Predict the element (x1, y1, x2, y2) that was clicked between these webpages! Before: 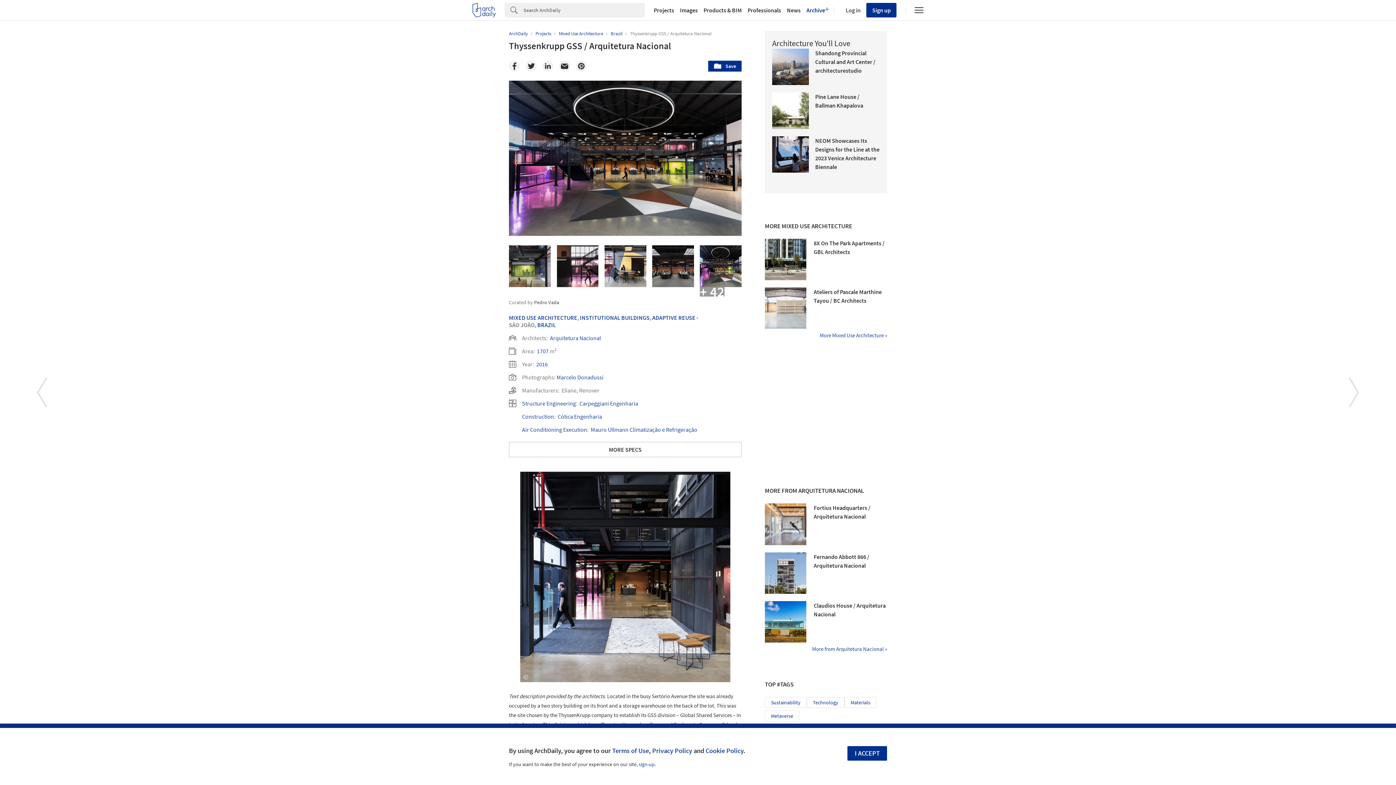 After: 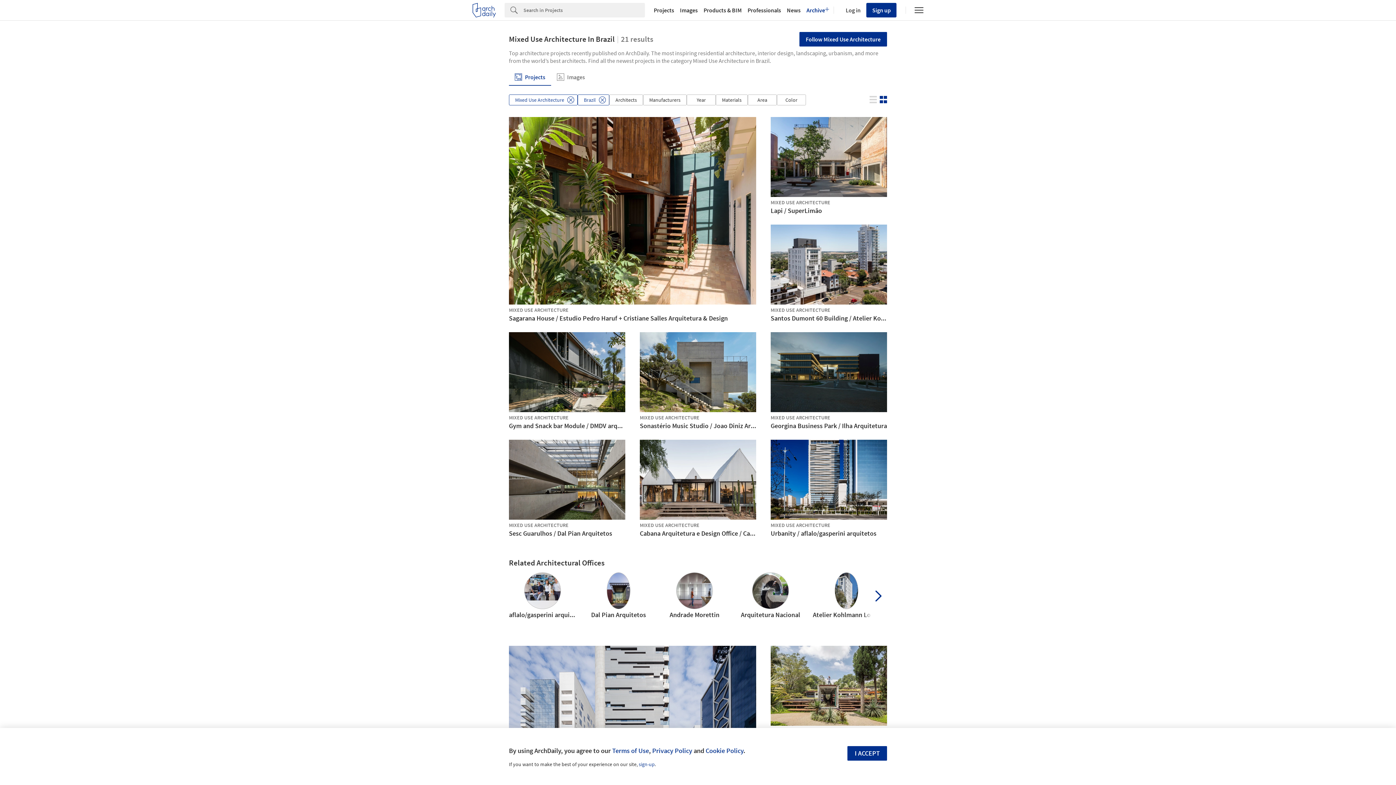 Action: bbox: (610, 30, 623, 36) label: Brazil 